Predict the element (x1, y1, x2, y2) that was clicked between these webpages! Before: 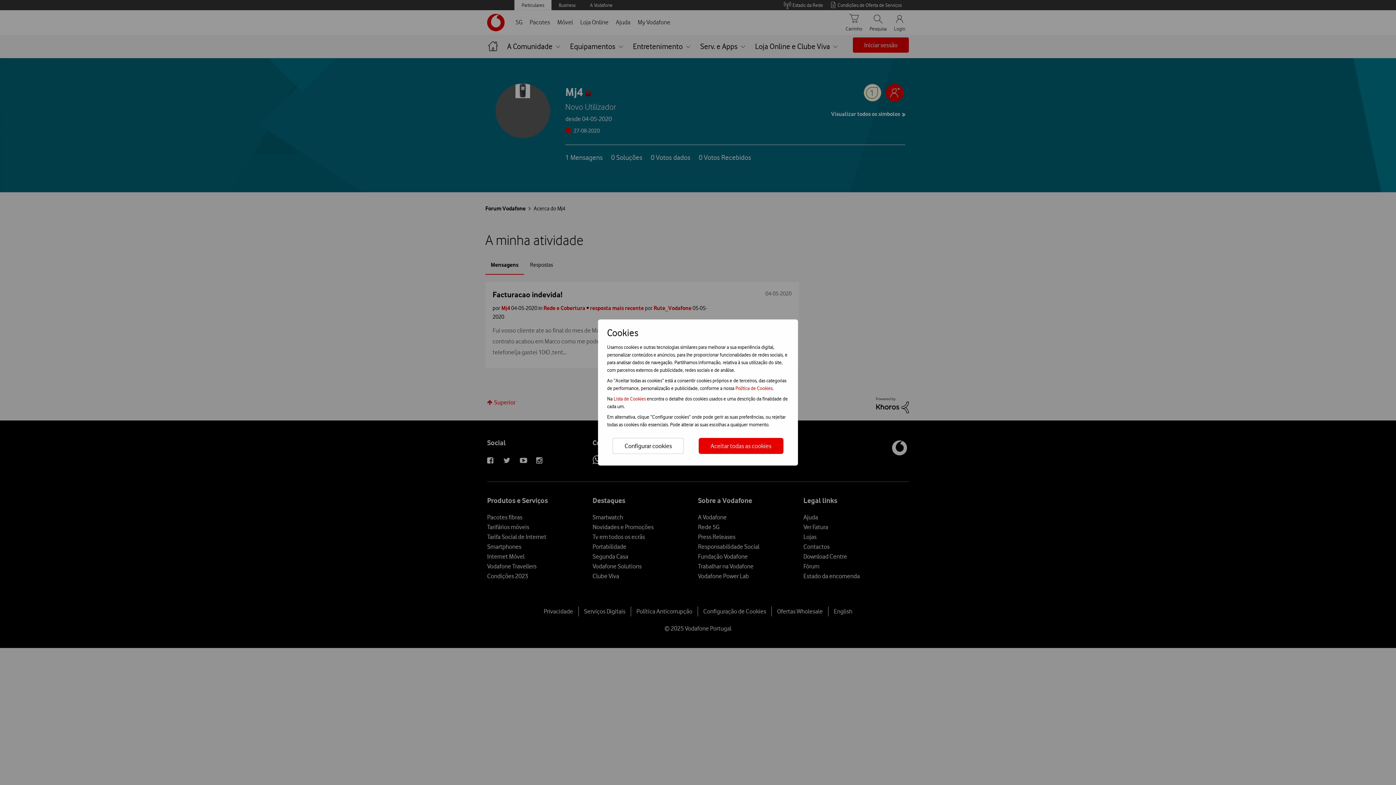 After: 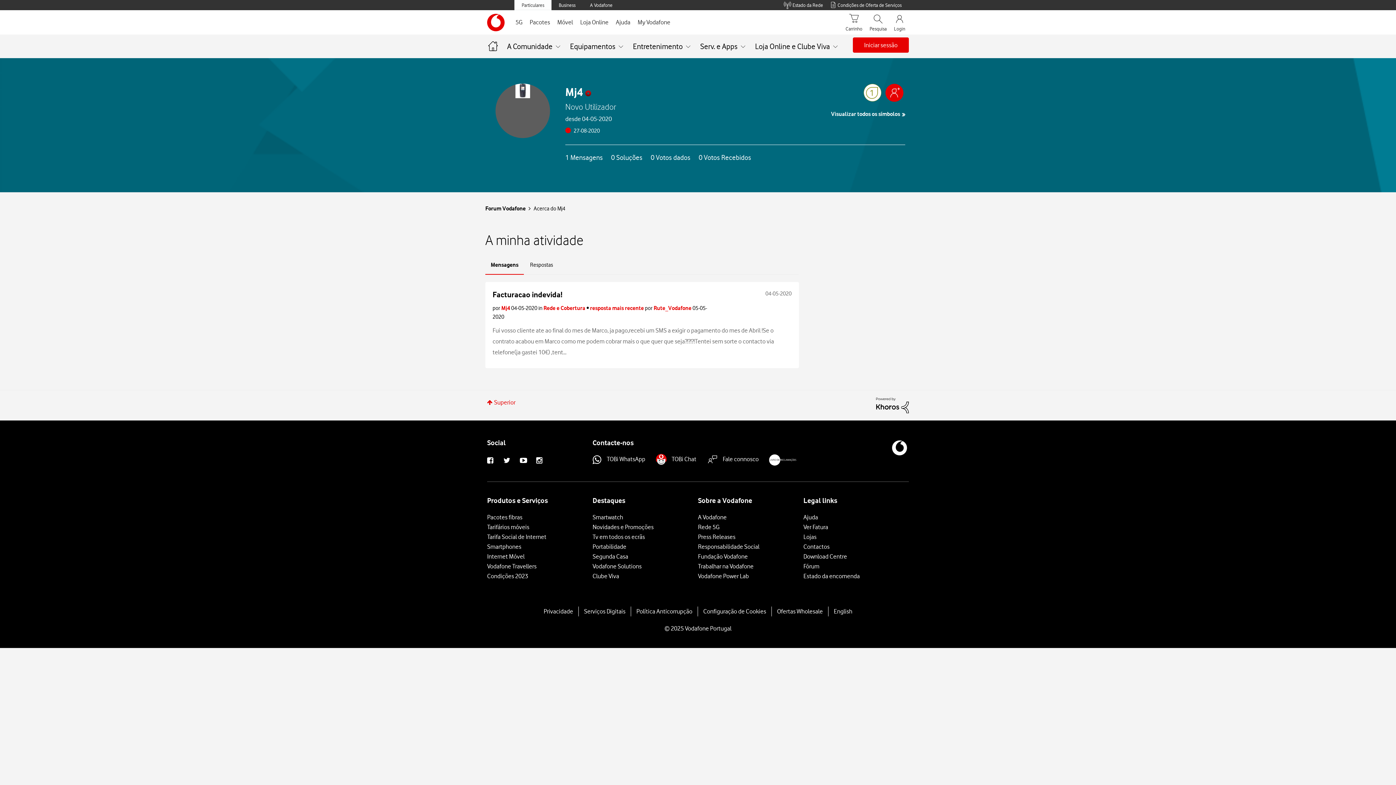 Action: bbox: (698, 438, 783, 454) label: Aceitar todas as cookies